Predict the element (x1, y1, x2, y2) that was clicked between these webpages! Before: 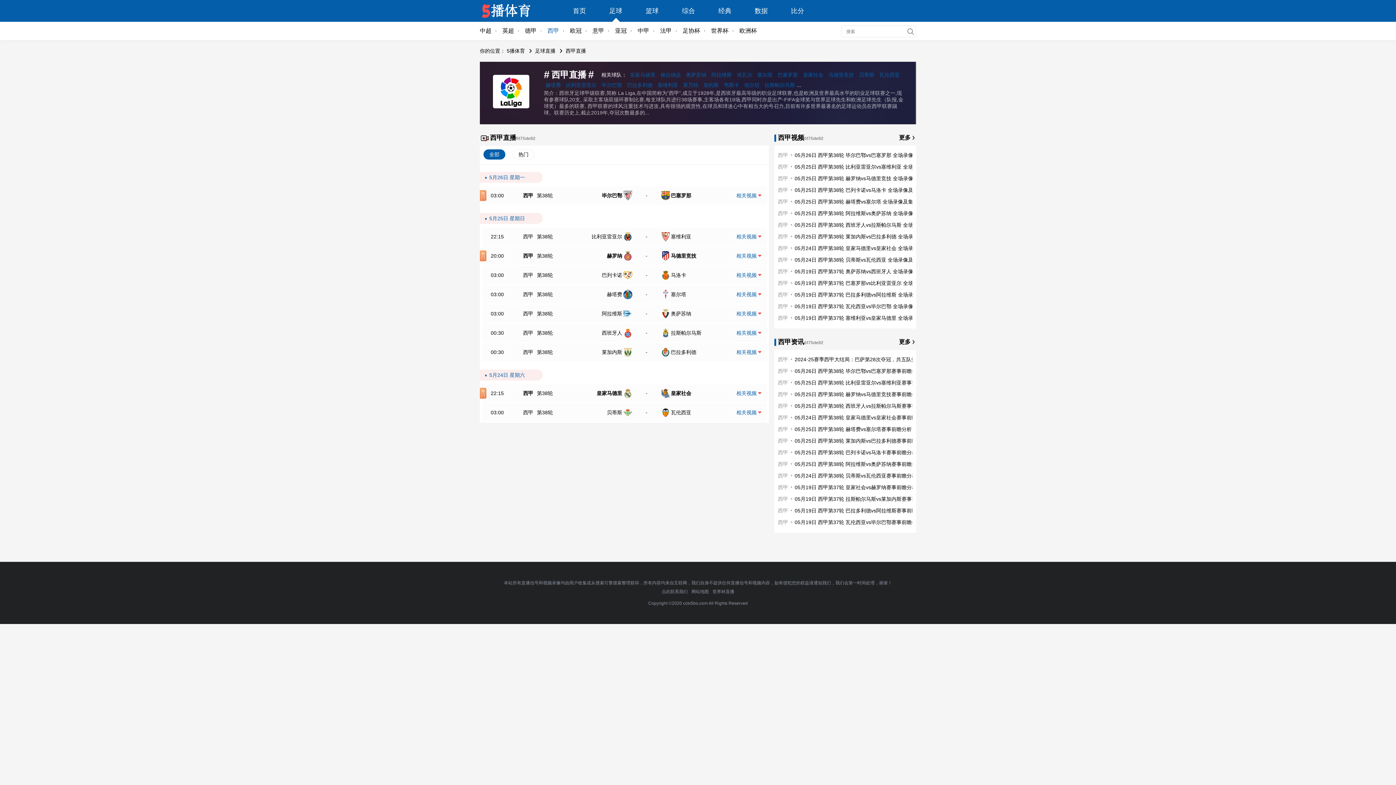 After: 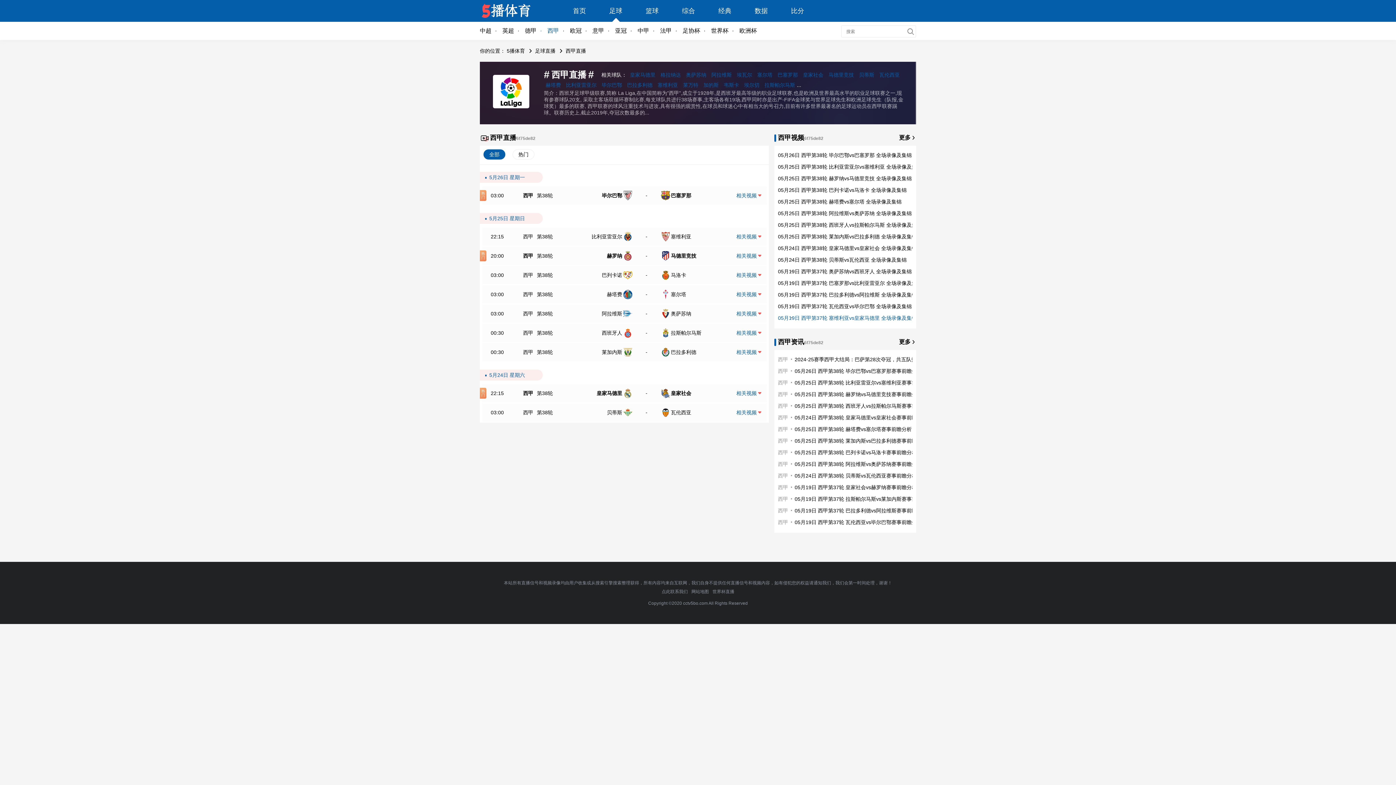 Action: bbox: (794, 315, 933, 321) label: 05月19日 西甲第37轮 塞维利亚vs皇家马德里 全场录像及集锦